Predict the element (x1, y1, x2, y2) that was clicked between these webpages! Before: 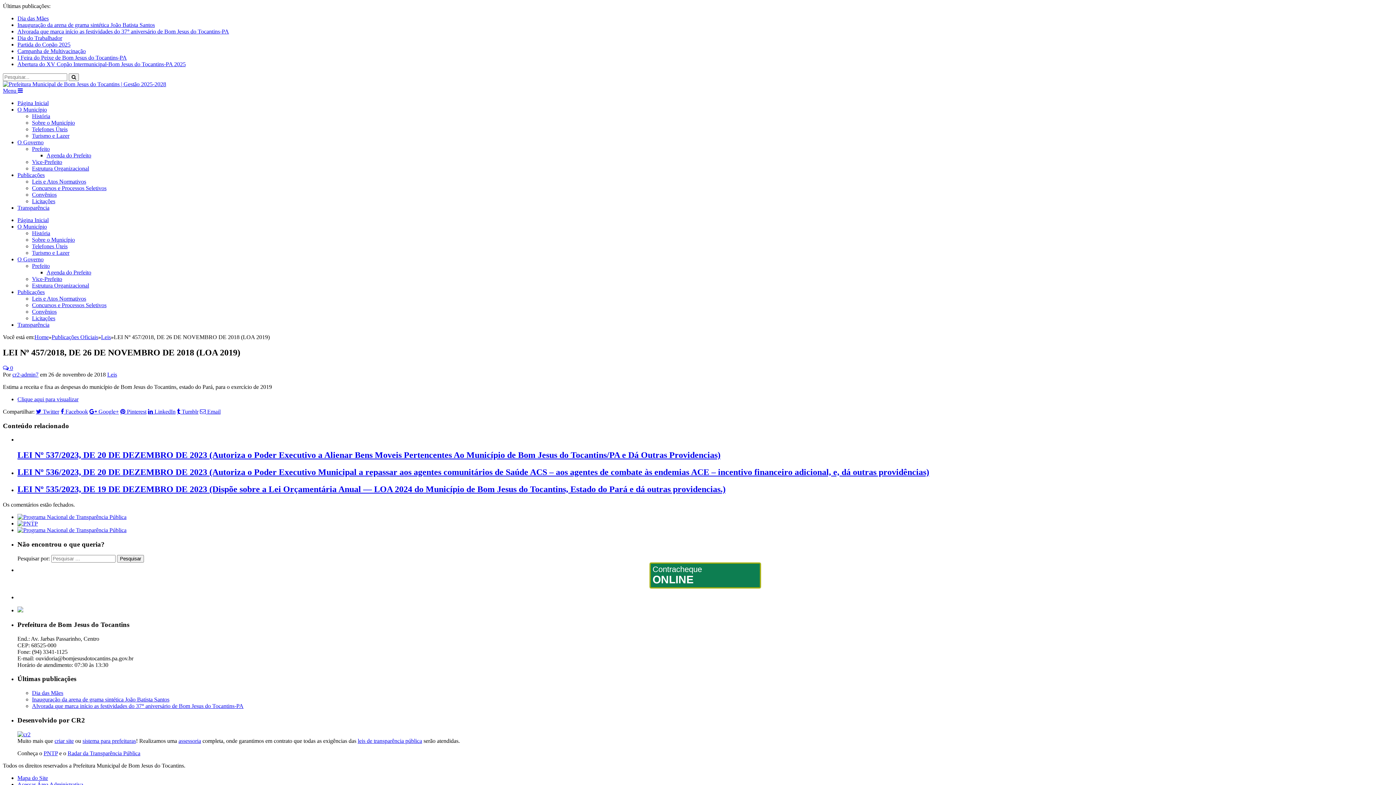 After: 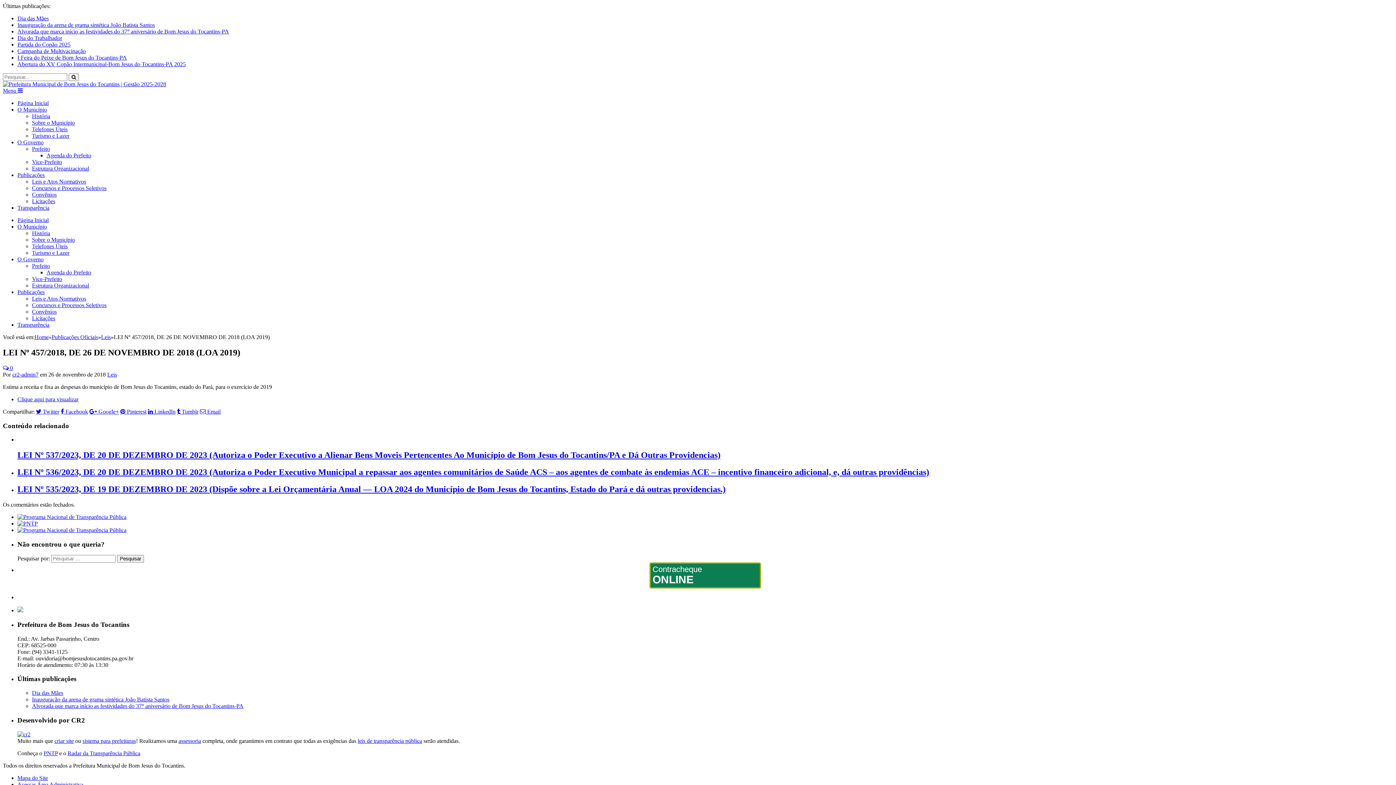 Action: label:  Email bbox: (200, 408, 220, 414)